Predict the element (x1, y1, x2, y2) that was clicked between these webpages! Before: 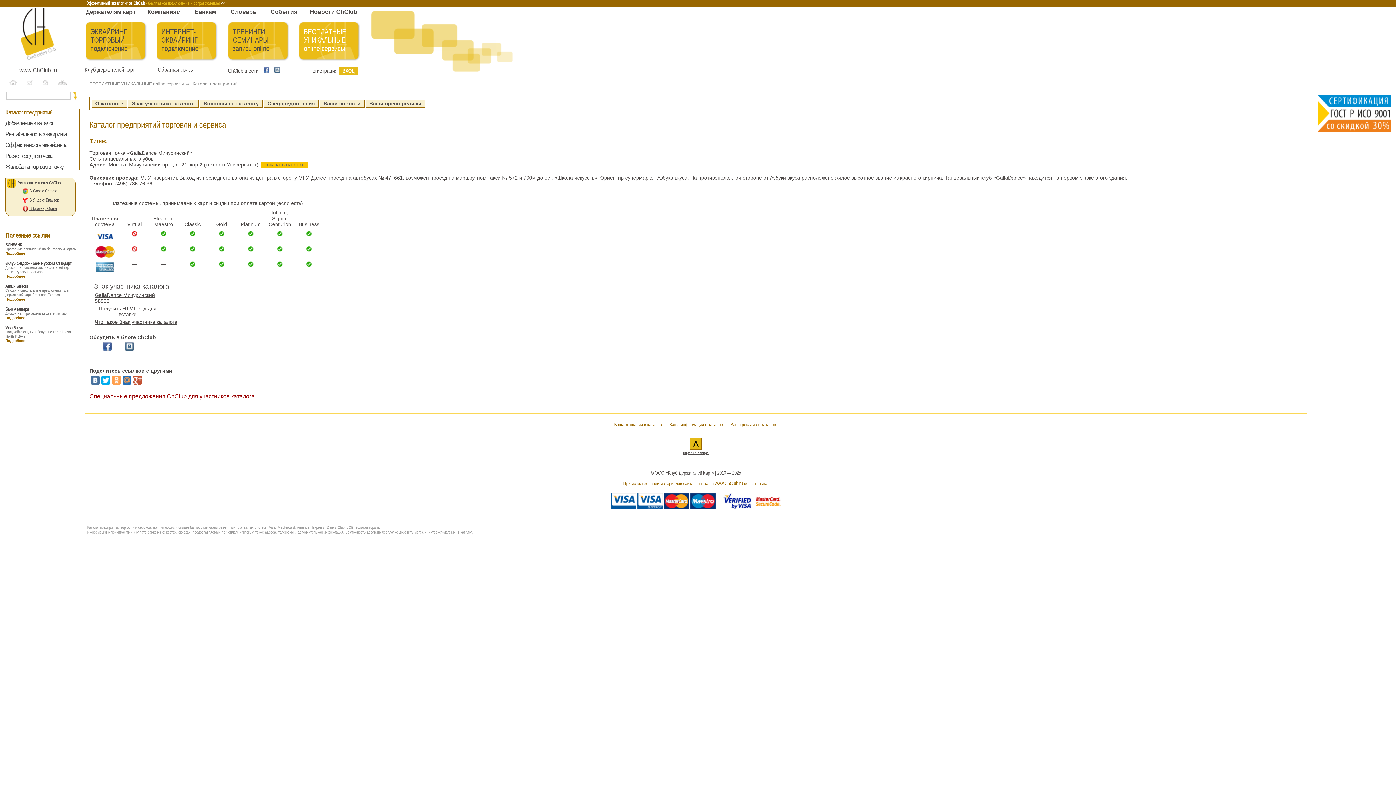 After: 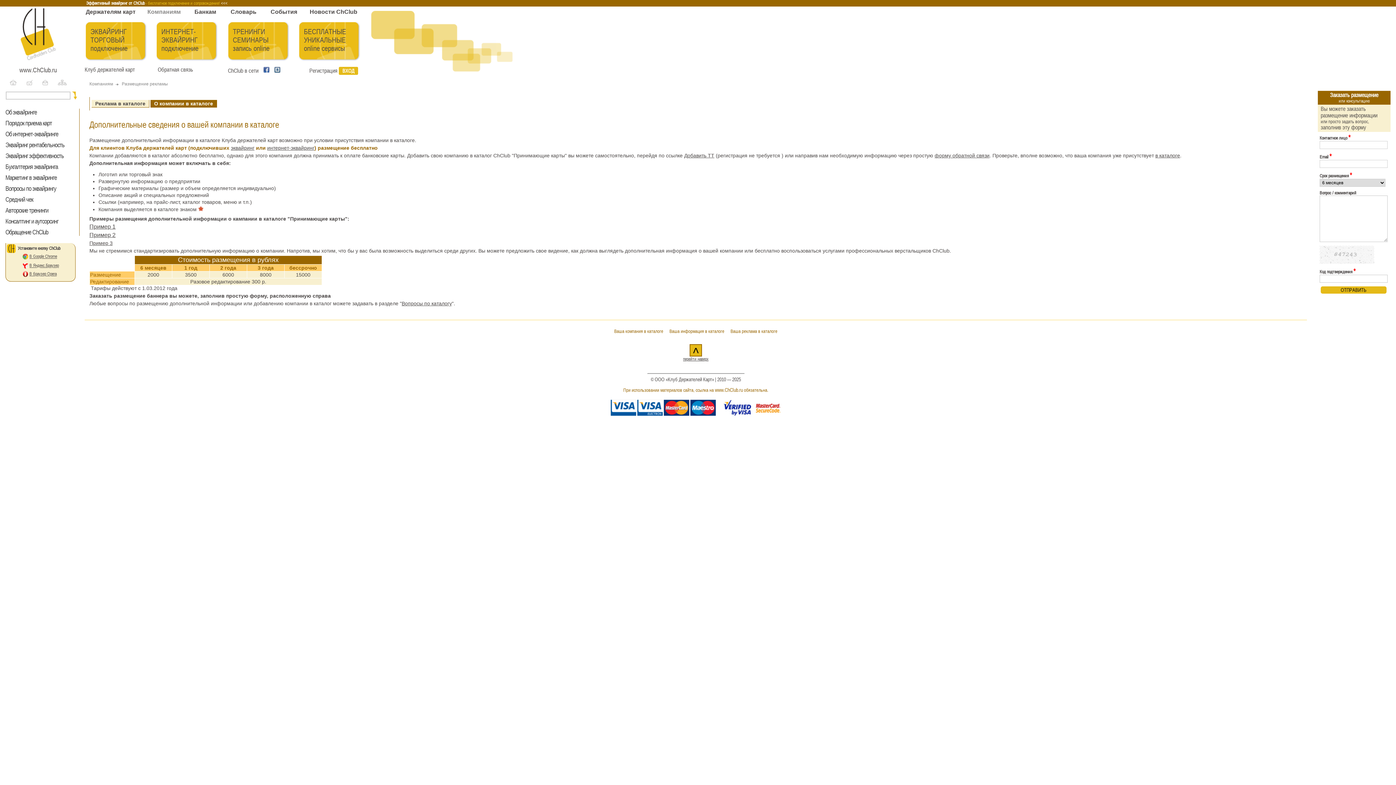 Action: label: Ваша информация в каталоге bbox: (669, 422, 724, 427)